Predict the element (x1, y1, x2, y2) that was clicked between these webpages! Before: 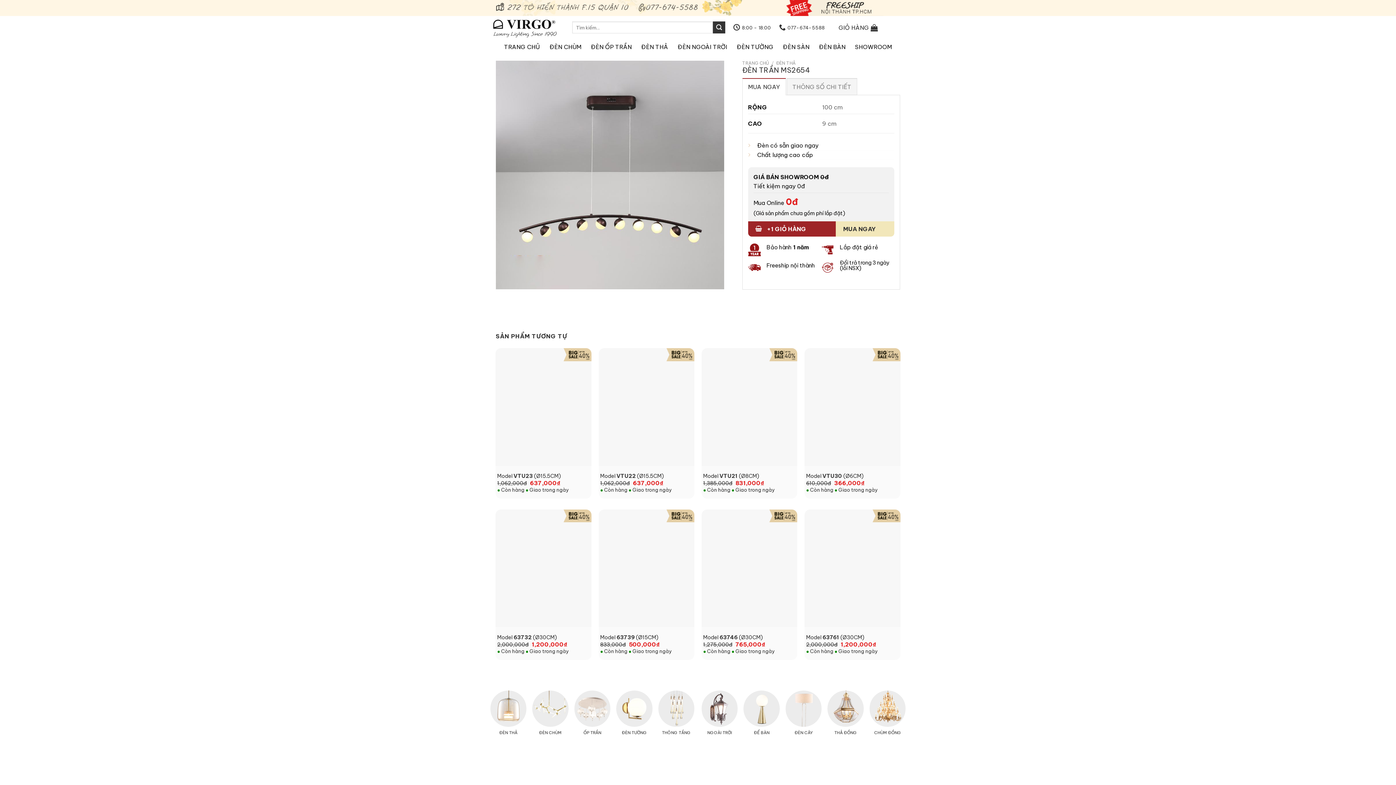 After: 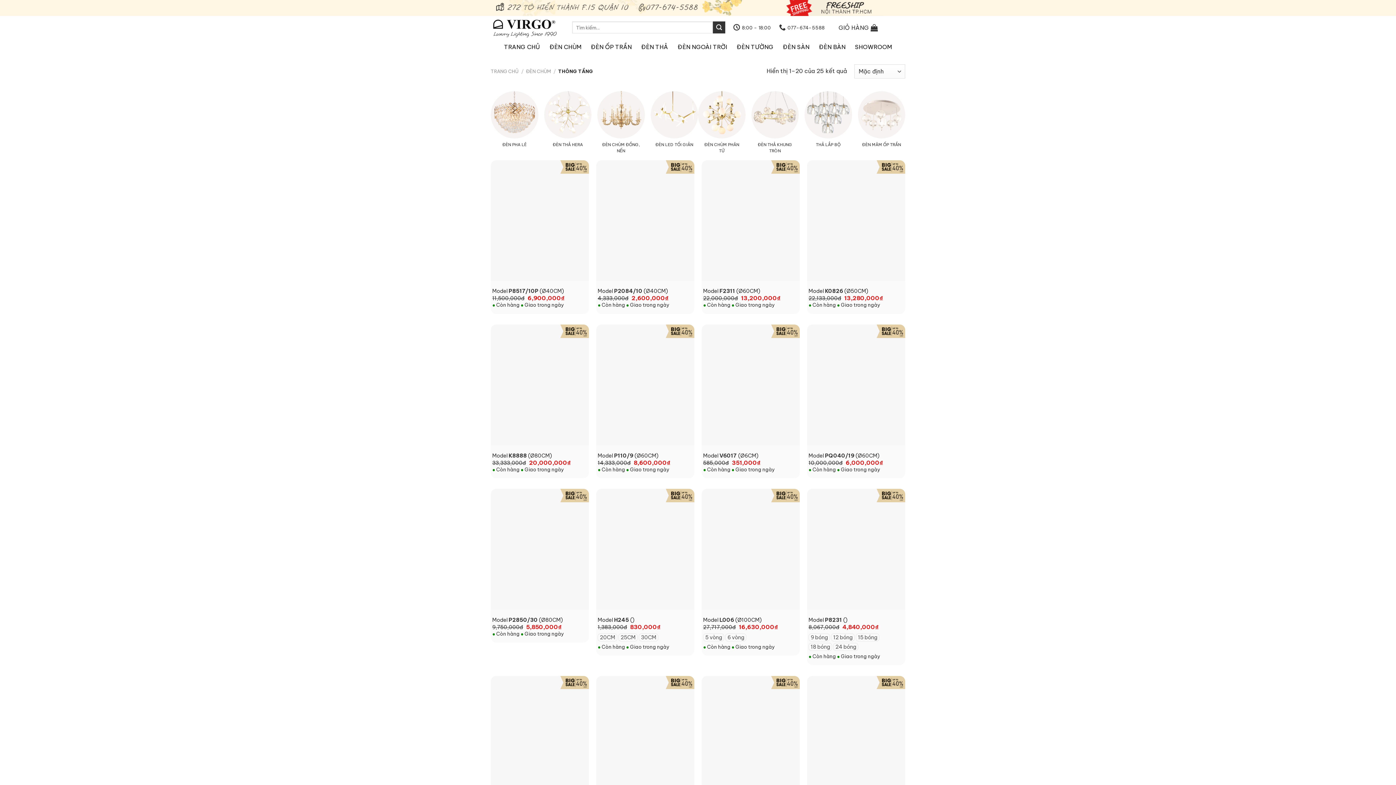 Action: bbox: (658, 690, 694, 727)